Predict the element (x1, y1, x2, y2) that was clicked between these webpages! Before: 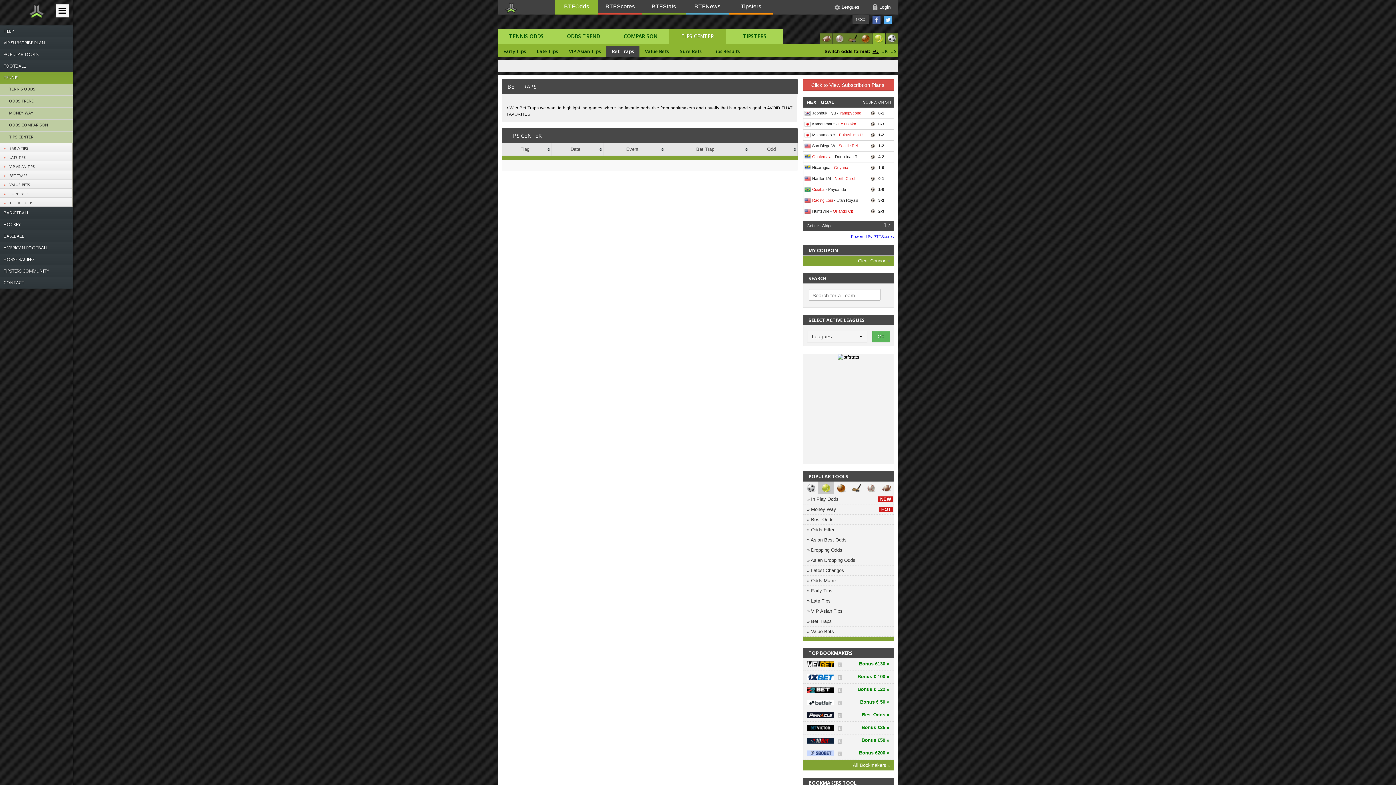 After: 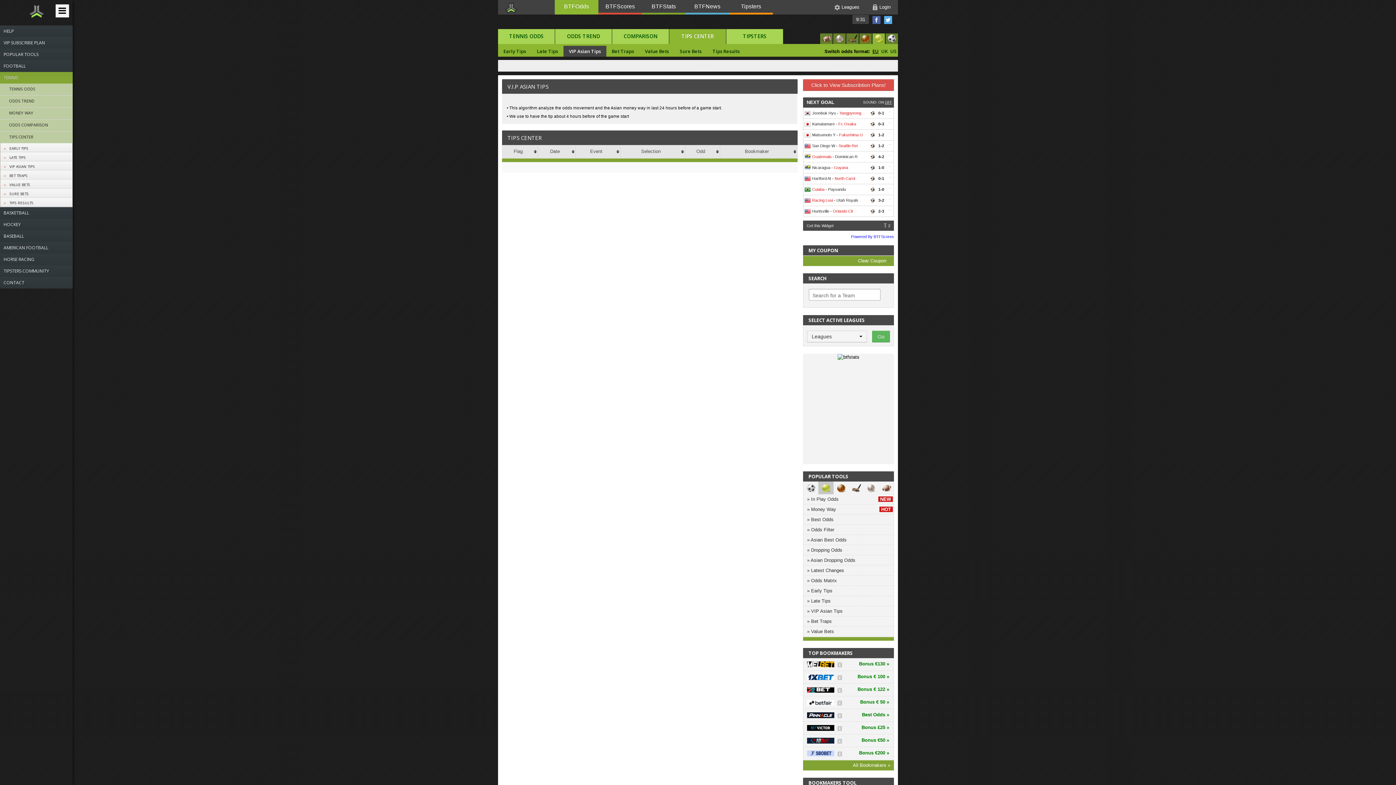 Action: label: VIP ASIAN TIPS bbox: (0, 161, 72, 170)